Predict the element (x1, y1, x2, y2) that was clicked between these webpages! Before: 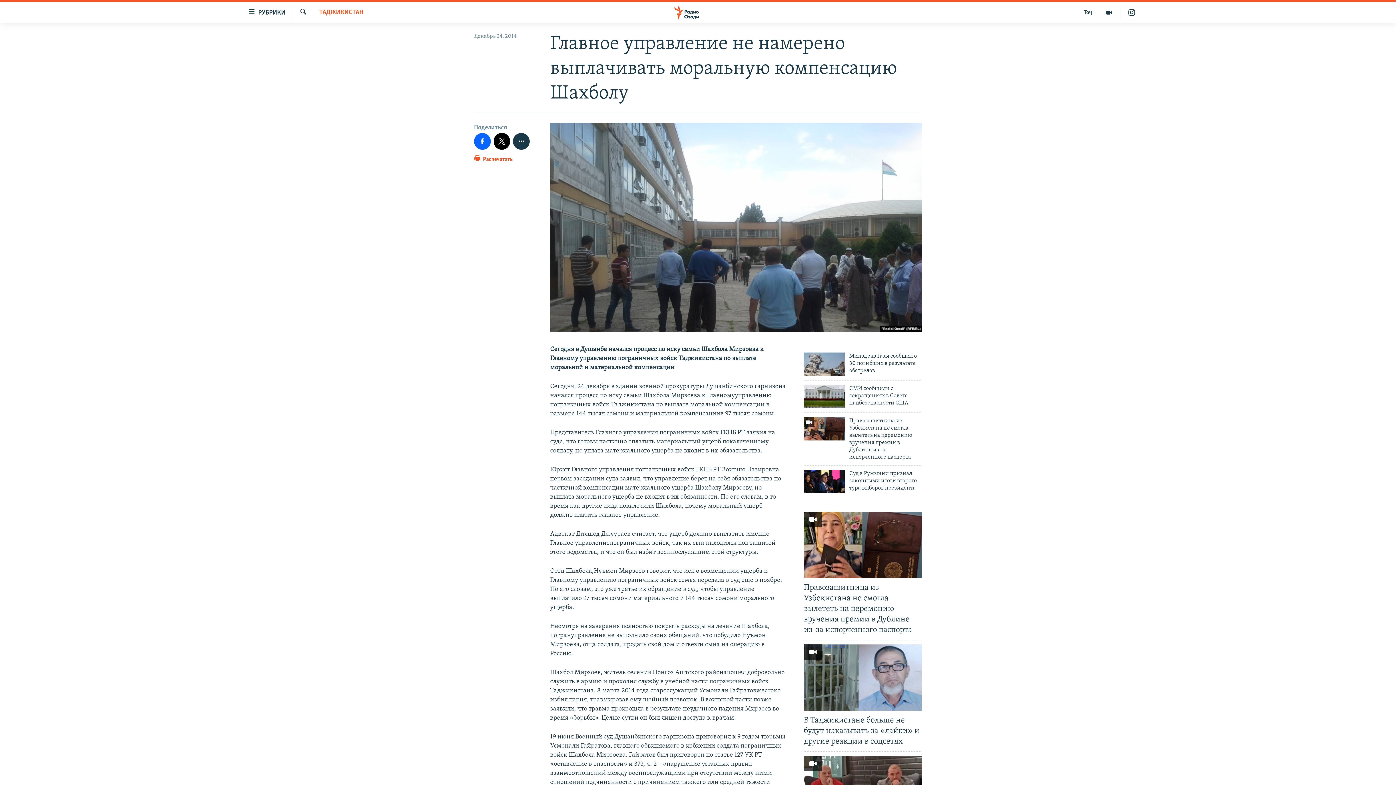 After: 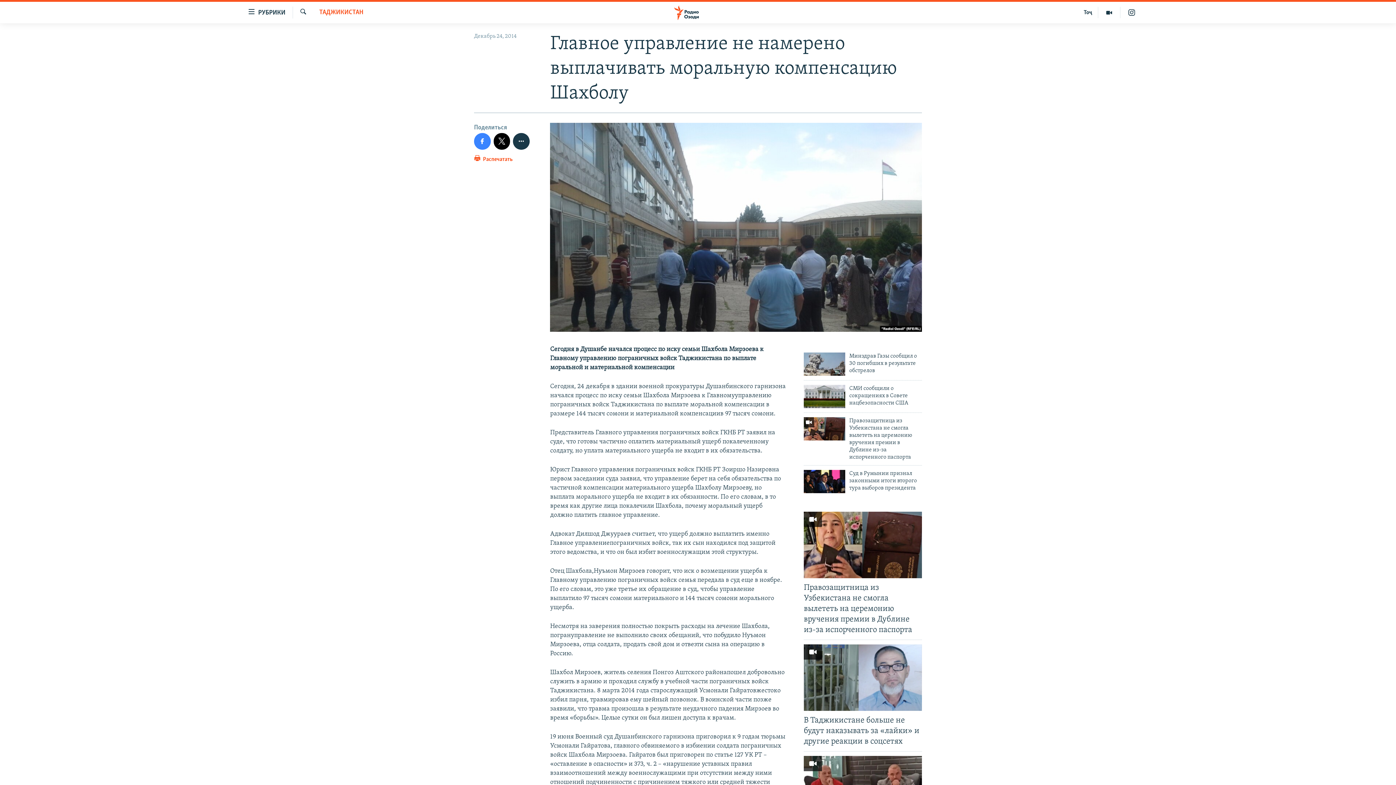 Action: bbox: (474, 133, 490, 149)